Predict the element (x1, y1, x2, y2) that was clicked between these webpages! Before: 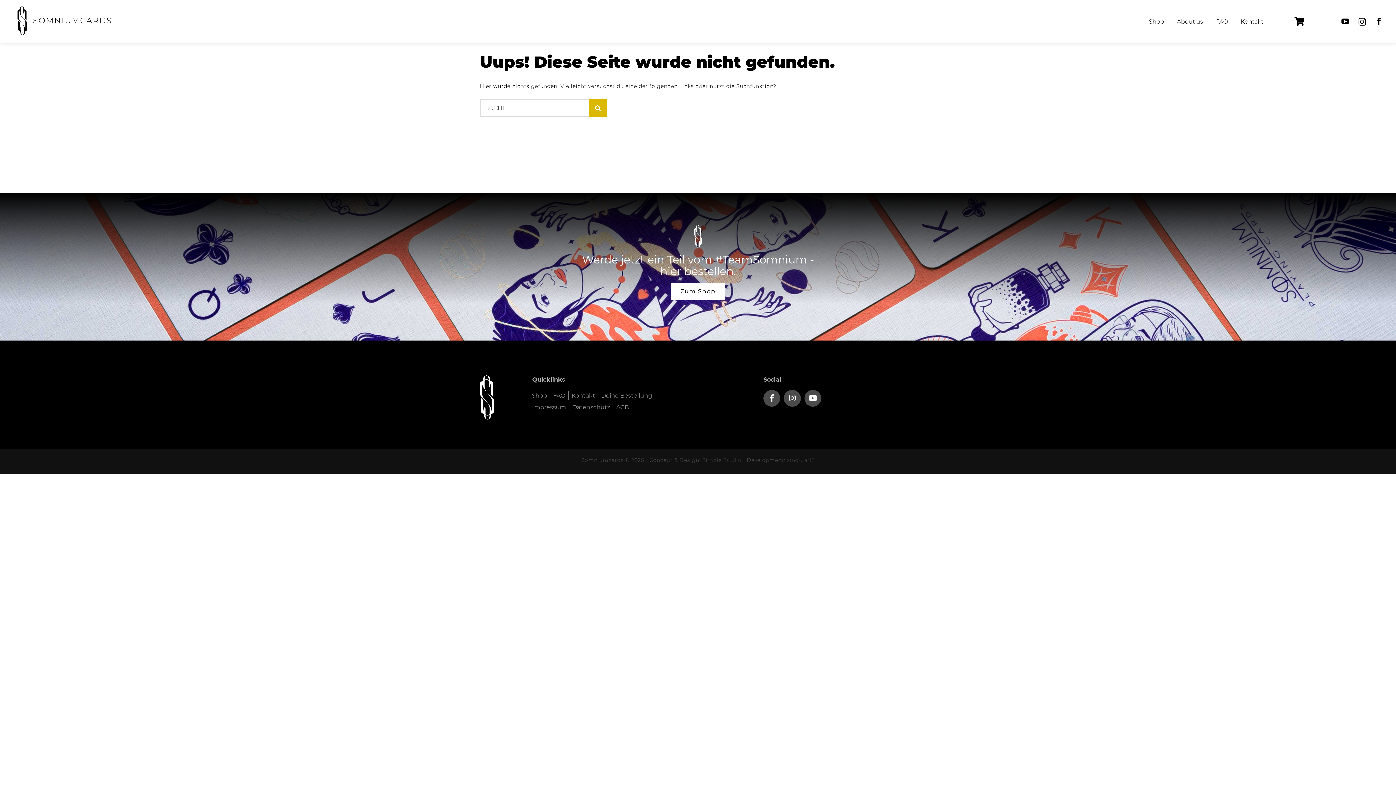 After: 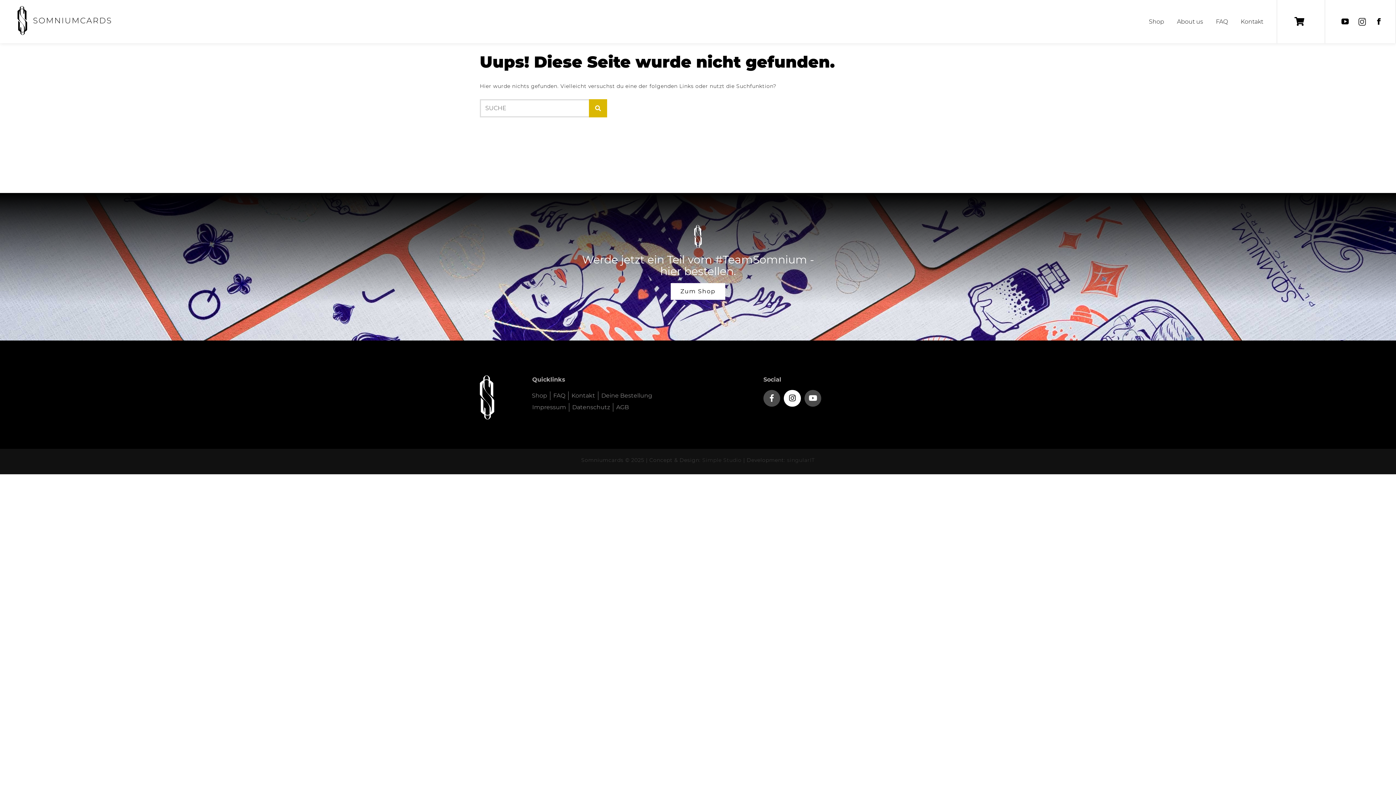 Action: bbox: (784, 390, 801, 407)